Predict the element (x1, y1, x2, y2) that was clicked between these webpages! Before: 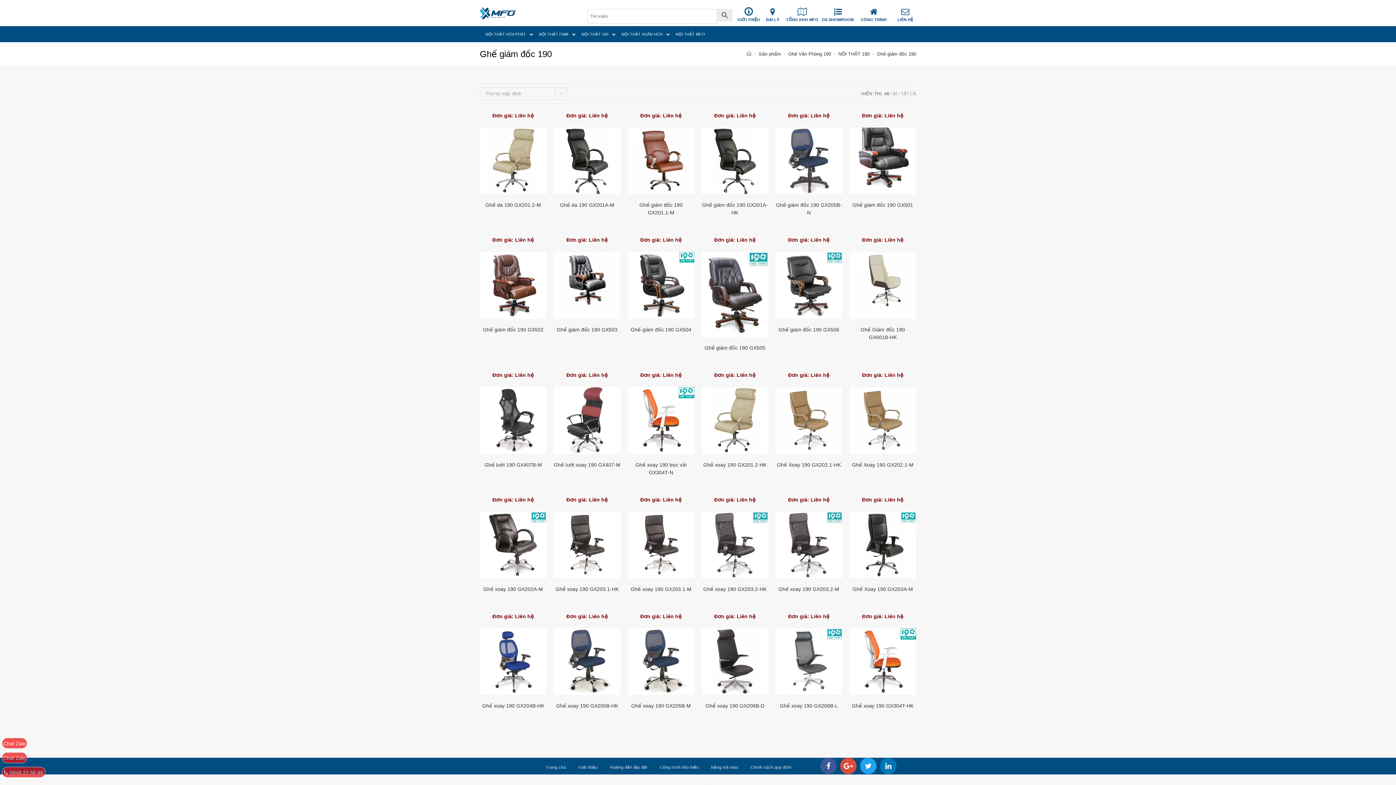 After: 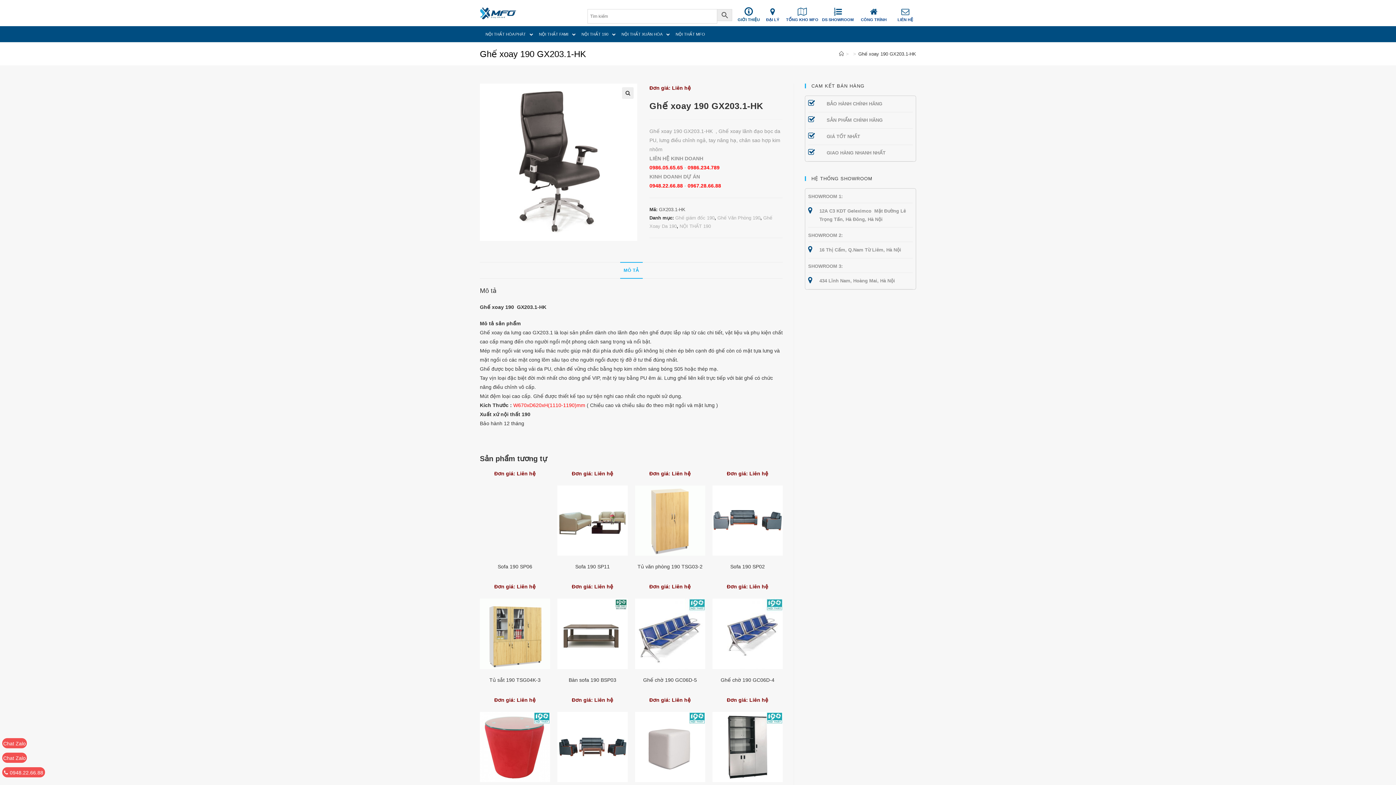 Action: bbox: (555, 585, 618, 593) label: Ghế xoay 190 GX203.1-HK